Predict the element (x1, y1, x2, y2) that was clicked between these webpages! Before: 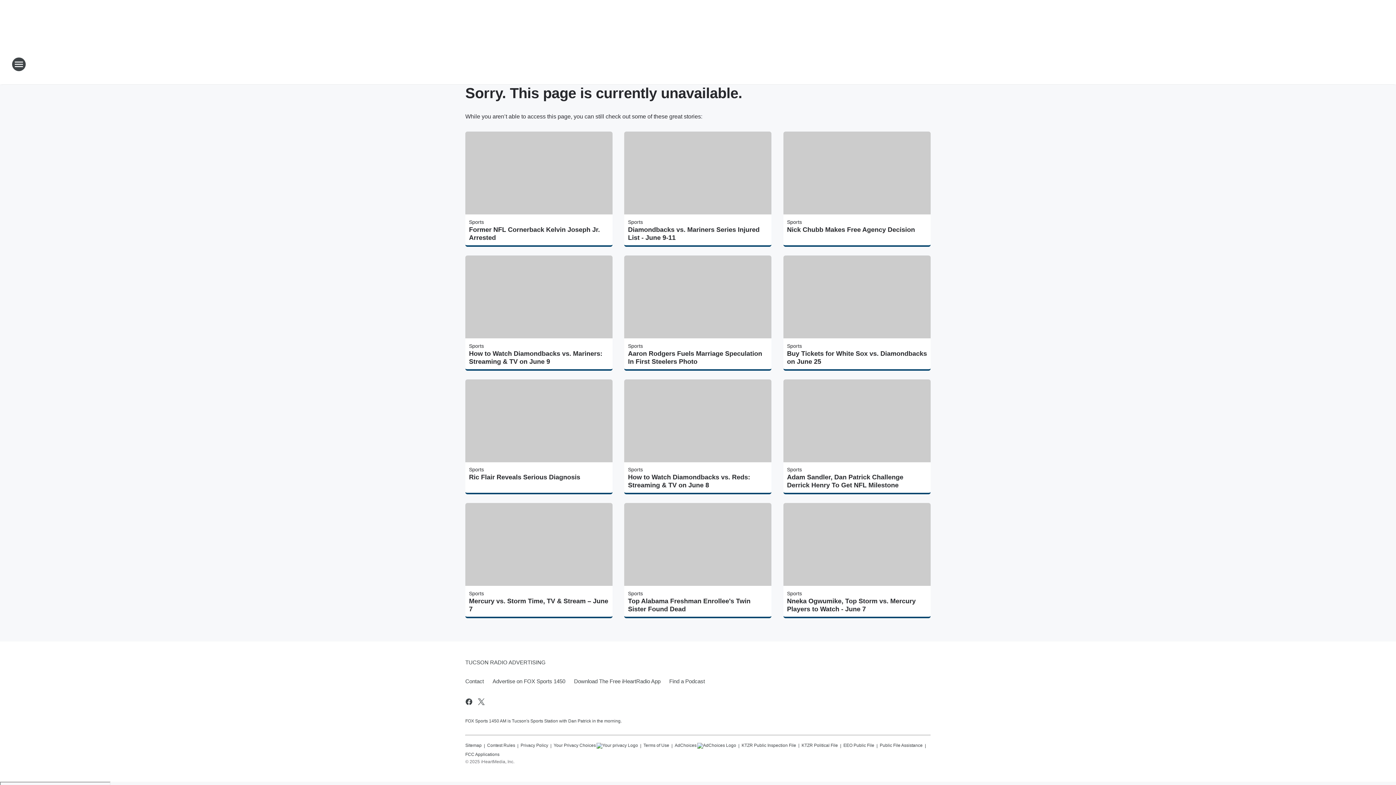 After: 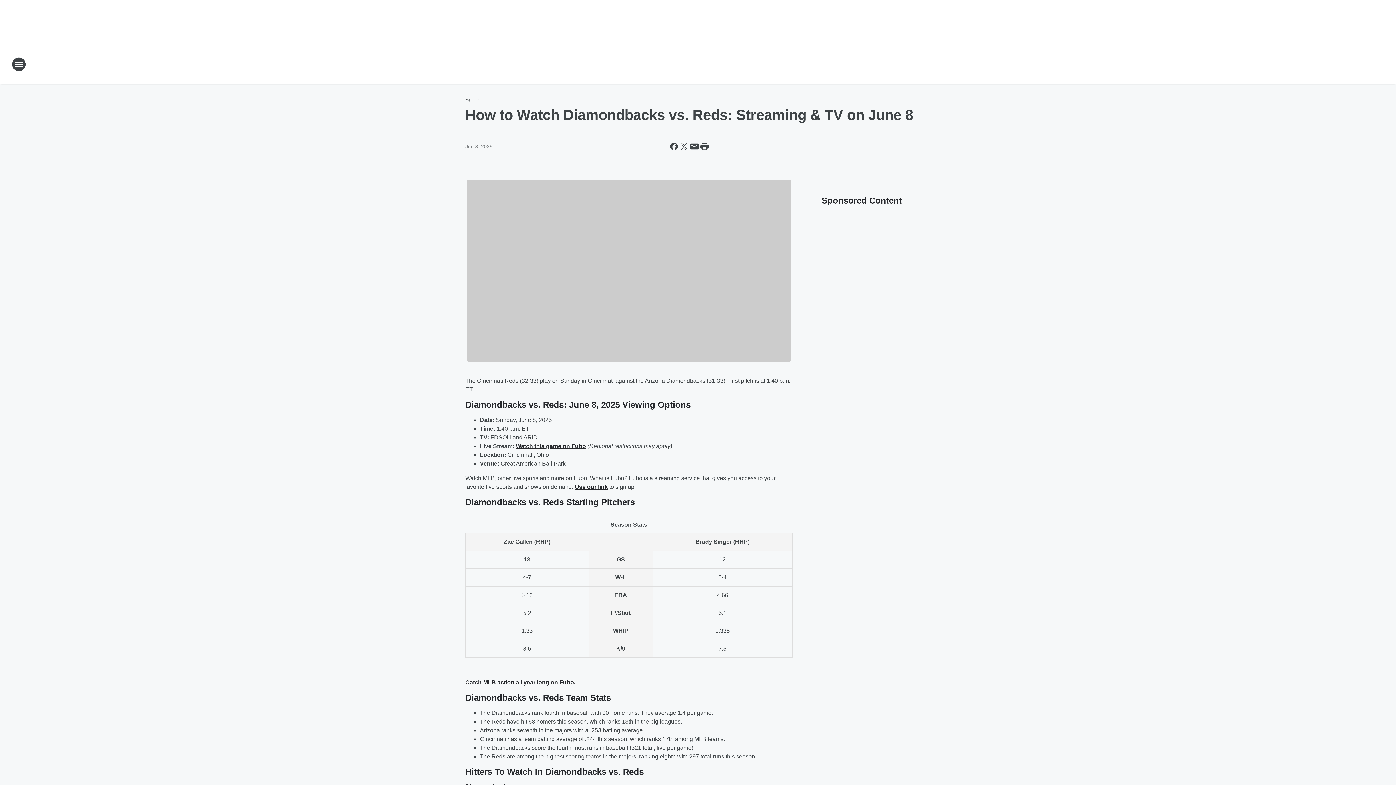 Action: label: How to Watch Diamondbacks vs. Reds: Streaming & TV on June 8 bbox: (628, 473, 768, 489)